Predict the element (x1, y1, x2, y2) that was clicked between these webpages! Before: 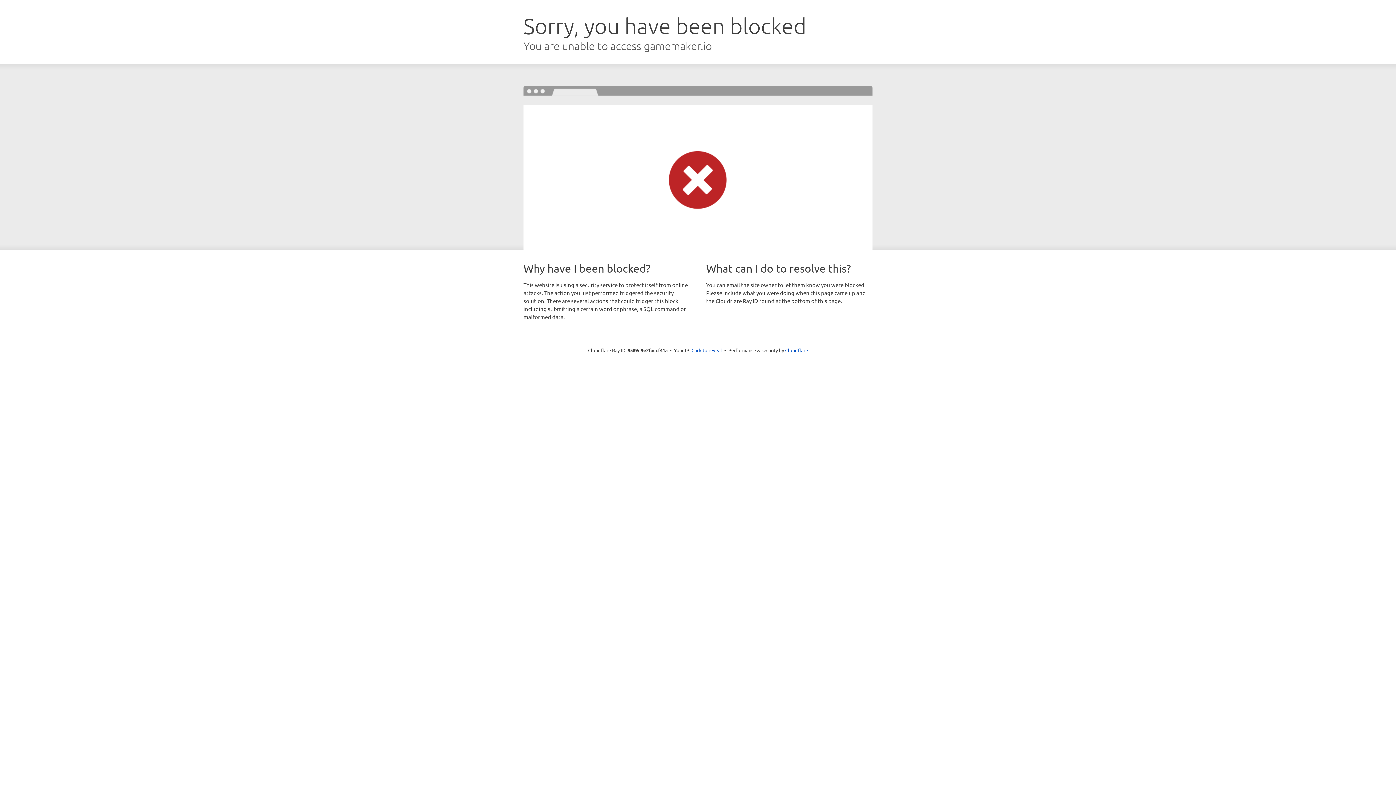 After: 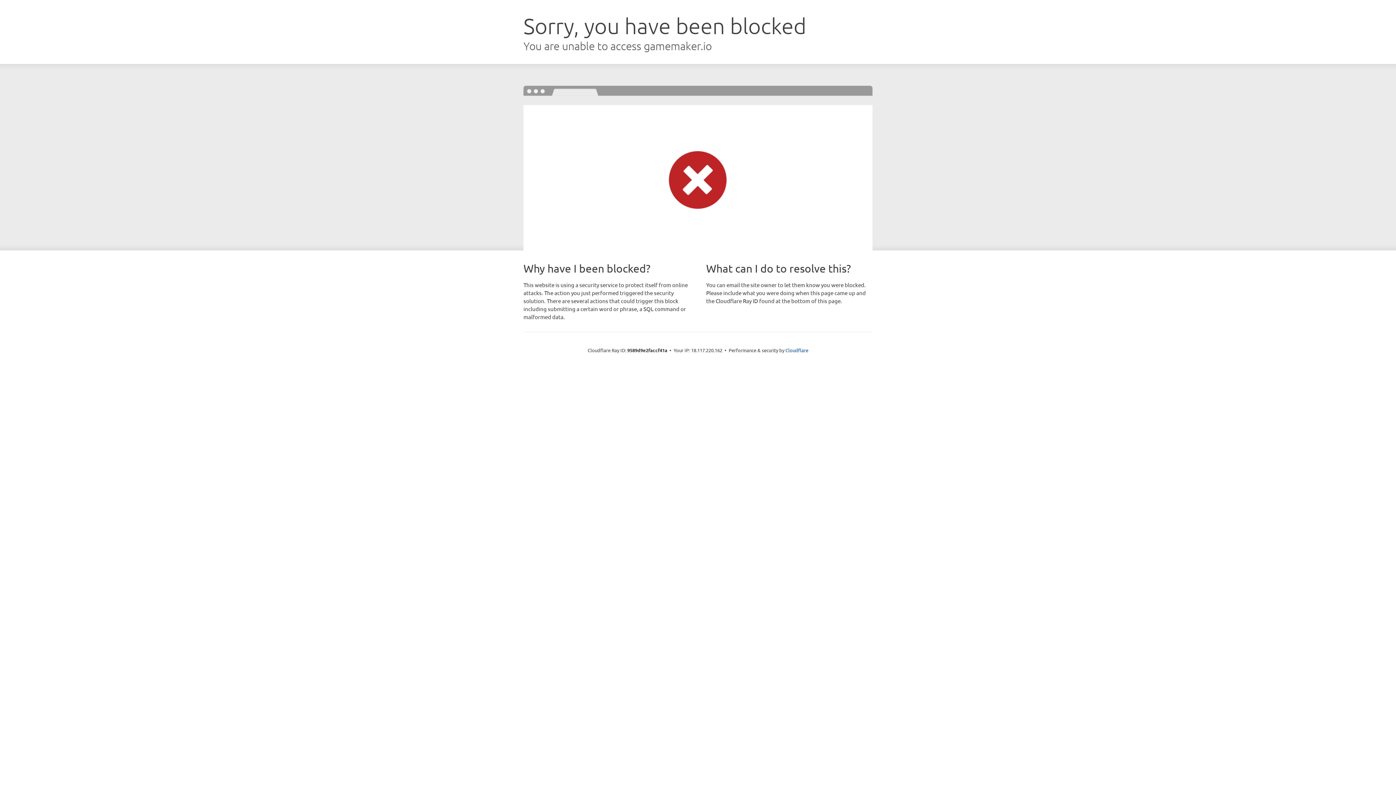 Action: label: Click to reveal bbox: (691, 346, 722, 353)